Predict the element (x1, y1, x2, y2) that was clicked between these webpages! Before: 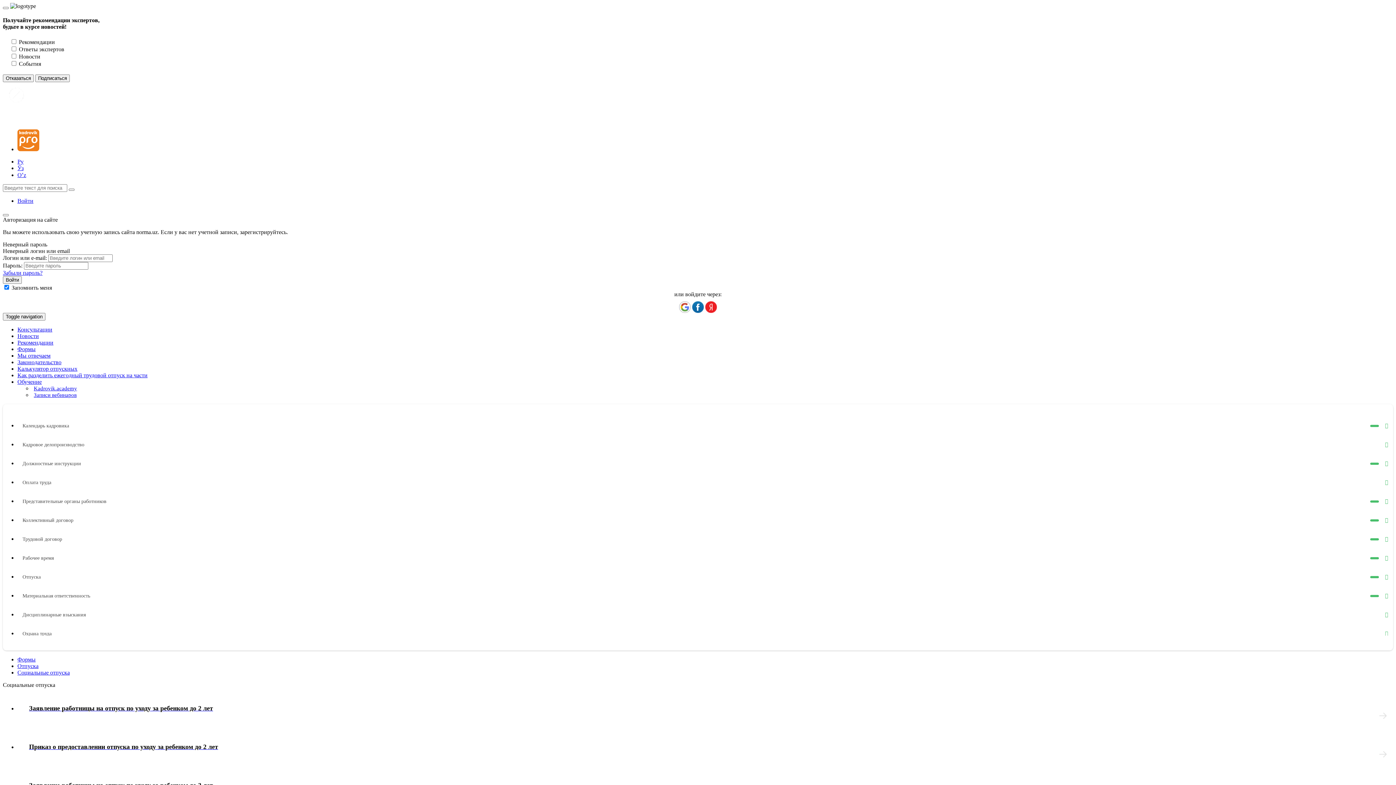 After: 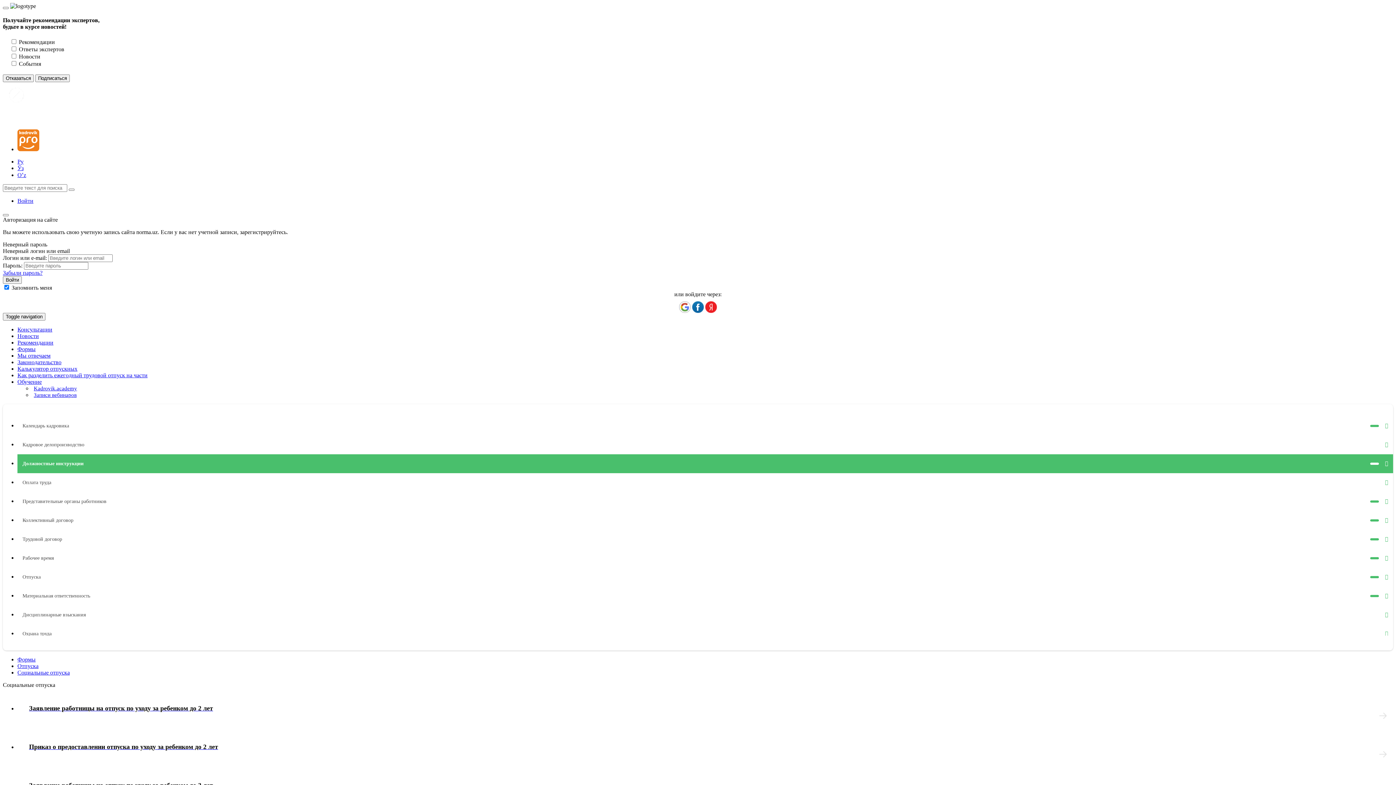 Action: bbox: (17, 454, 1393, 473) label: Должностные инструкции